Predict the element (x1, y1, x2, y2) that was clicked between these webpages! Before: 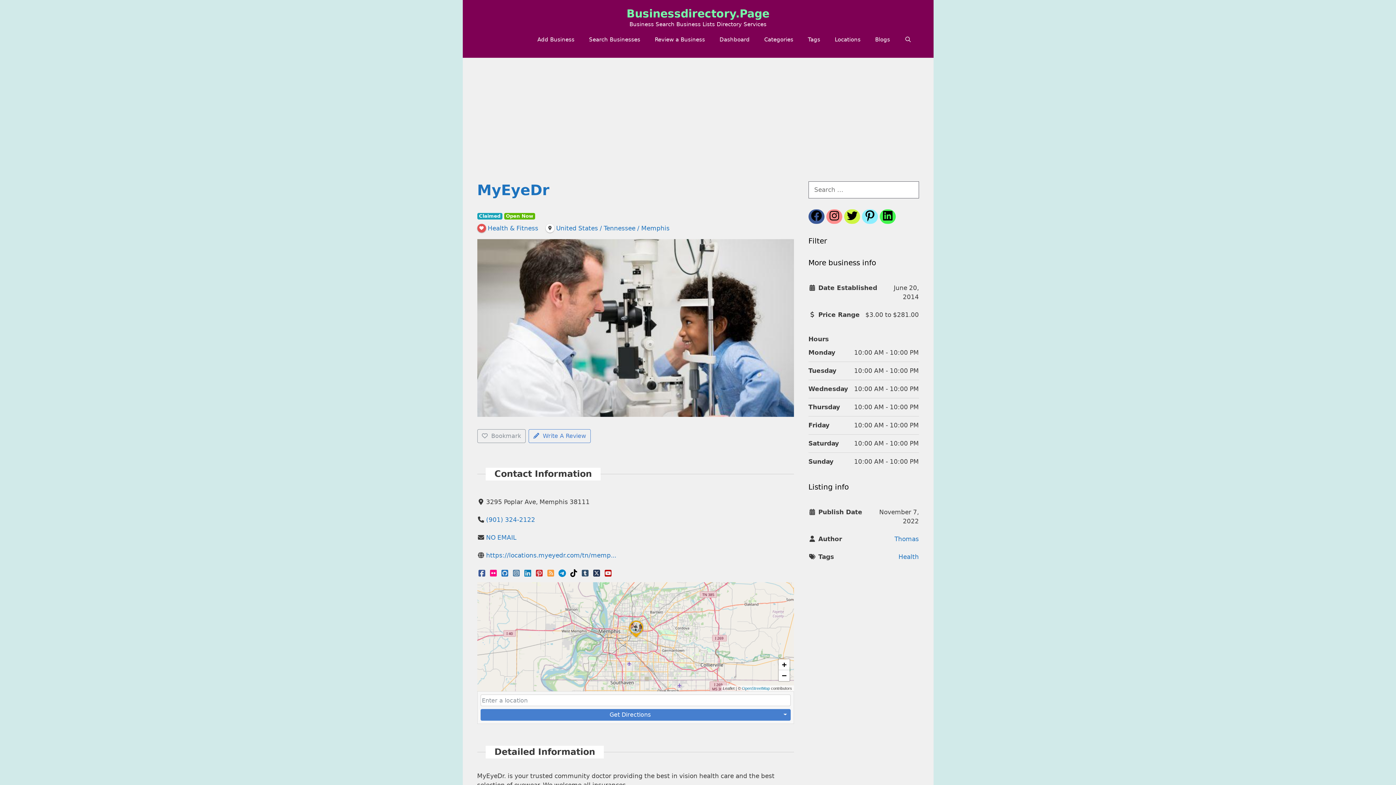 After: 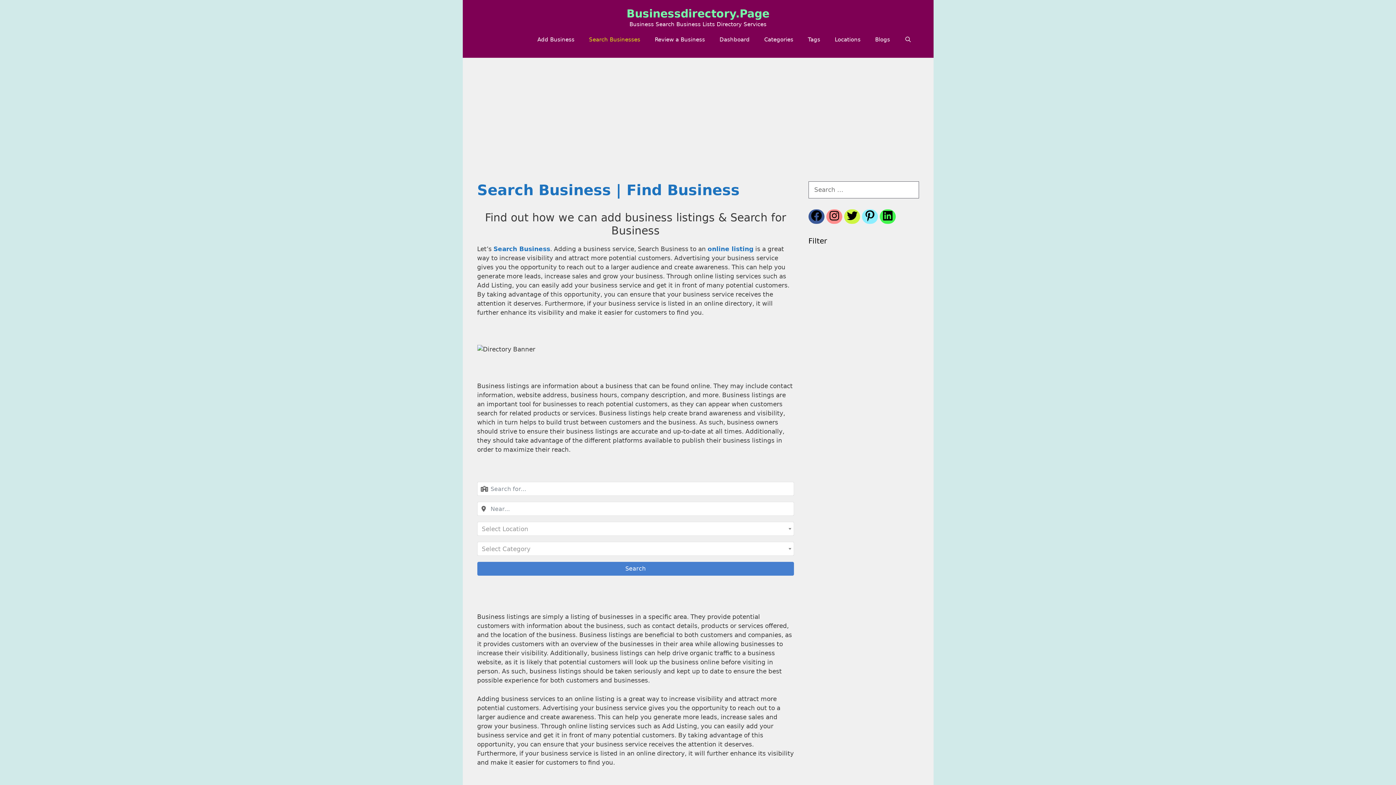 Action: label: Search Businesses bbox: (581, 28, 647, 50)